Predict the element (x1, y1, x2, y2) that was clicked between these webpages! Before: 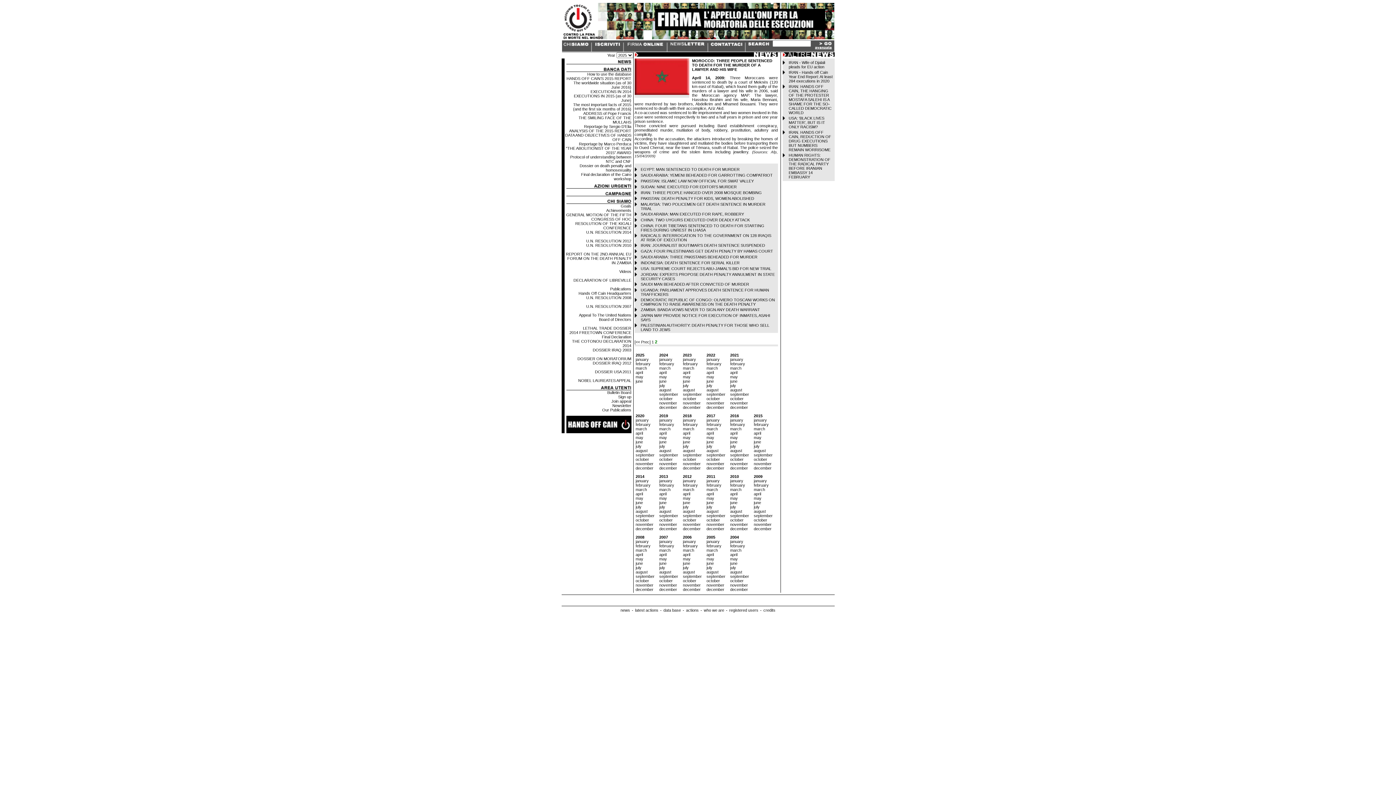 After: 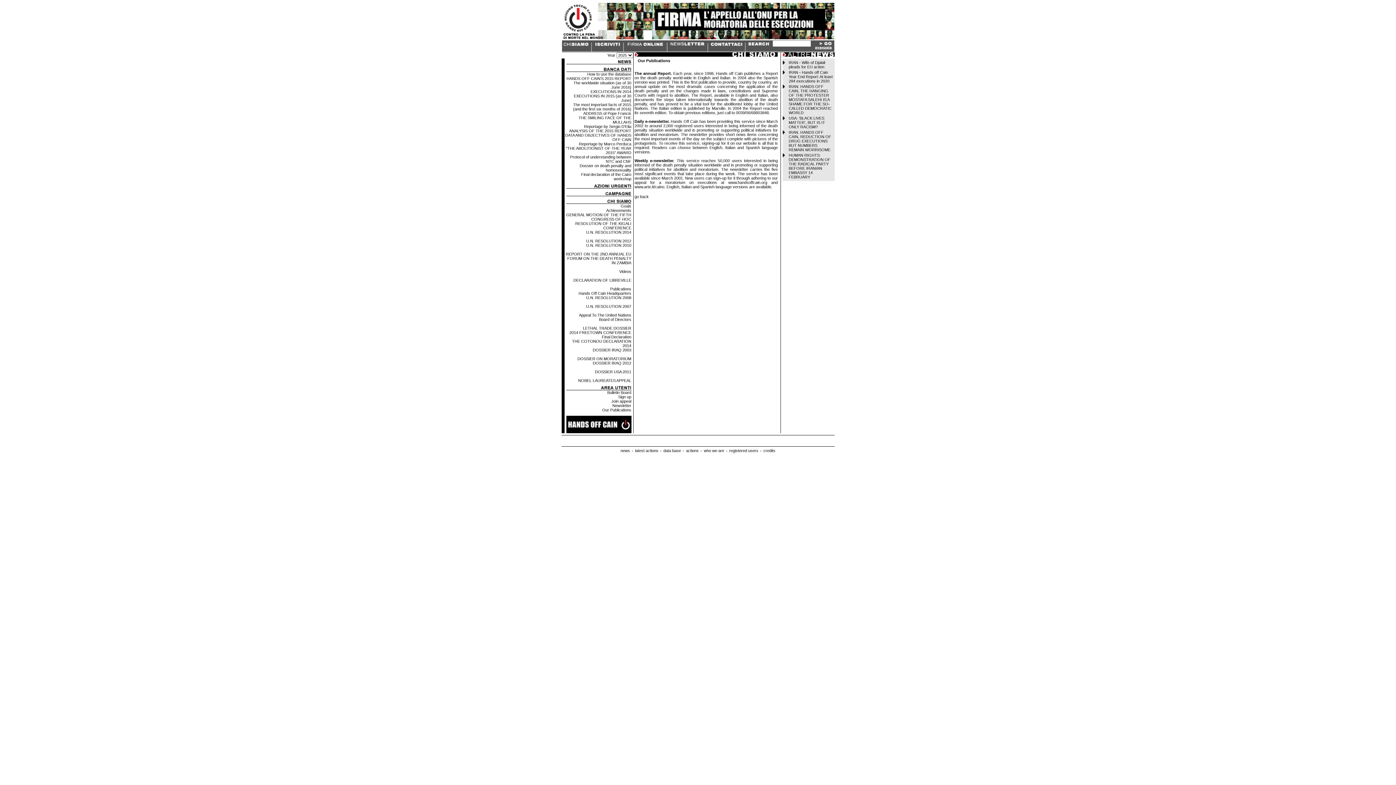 Action: label: 
Publications bbox: (610, 286, 631, 291)